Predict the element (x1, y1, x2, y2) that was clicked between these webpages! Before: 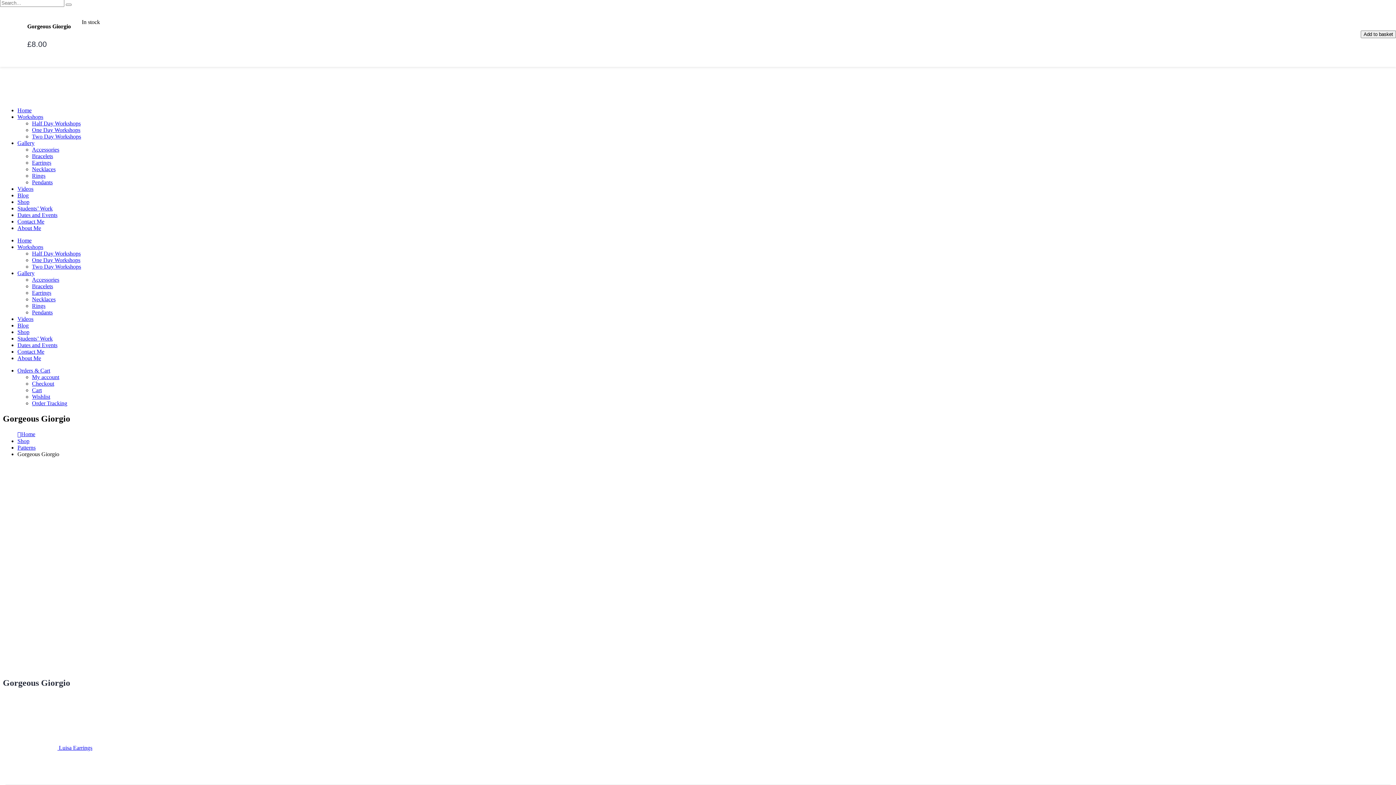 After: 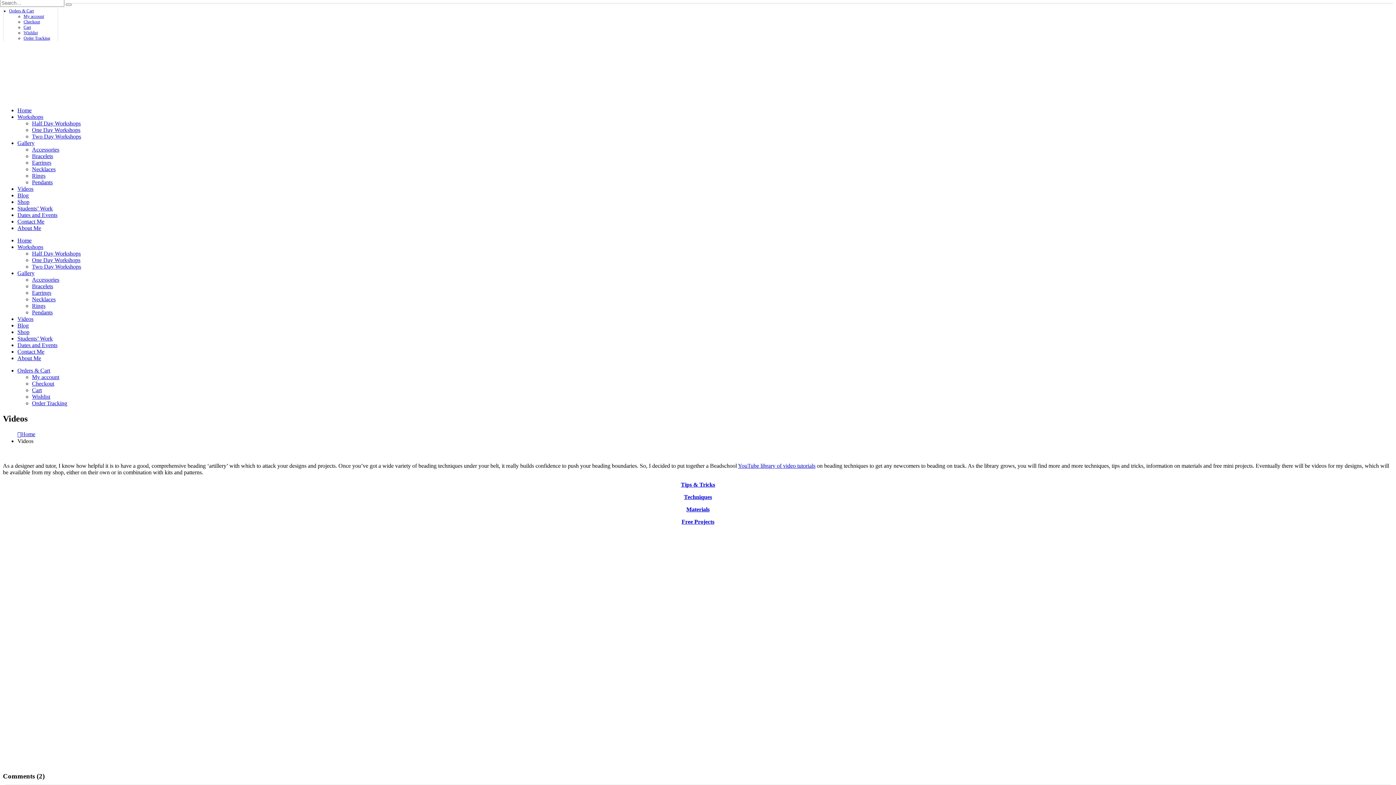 Action: label: Videos bbox: (17, 316, 33, 322)